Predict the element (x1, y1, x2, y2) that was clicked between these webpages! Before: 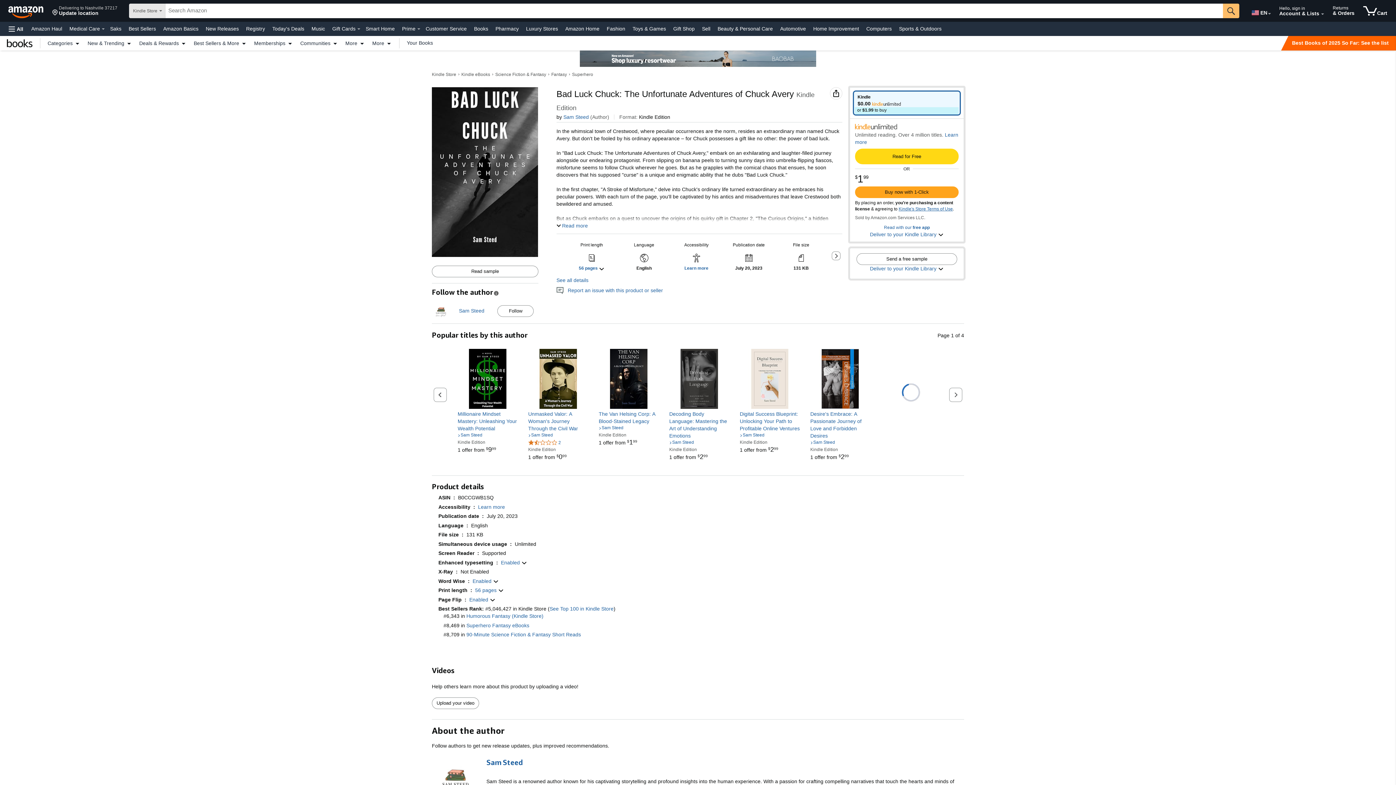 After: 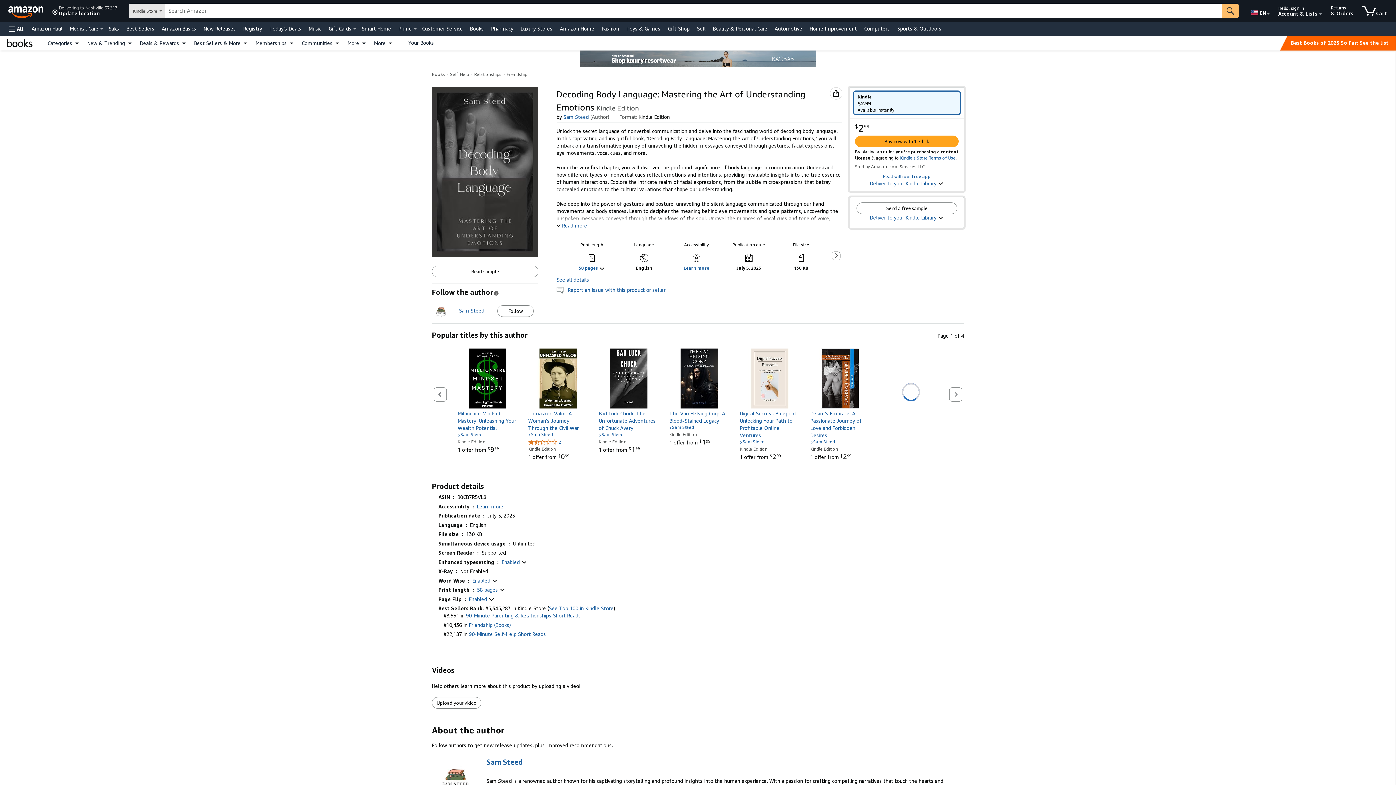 Action: label: Decoding Body Language: Mastering the Art of Understanding Emotions bbox: (669, 410, 729, 439)